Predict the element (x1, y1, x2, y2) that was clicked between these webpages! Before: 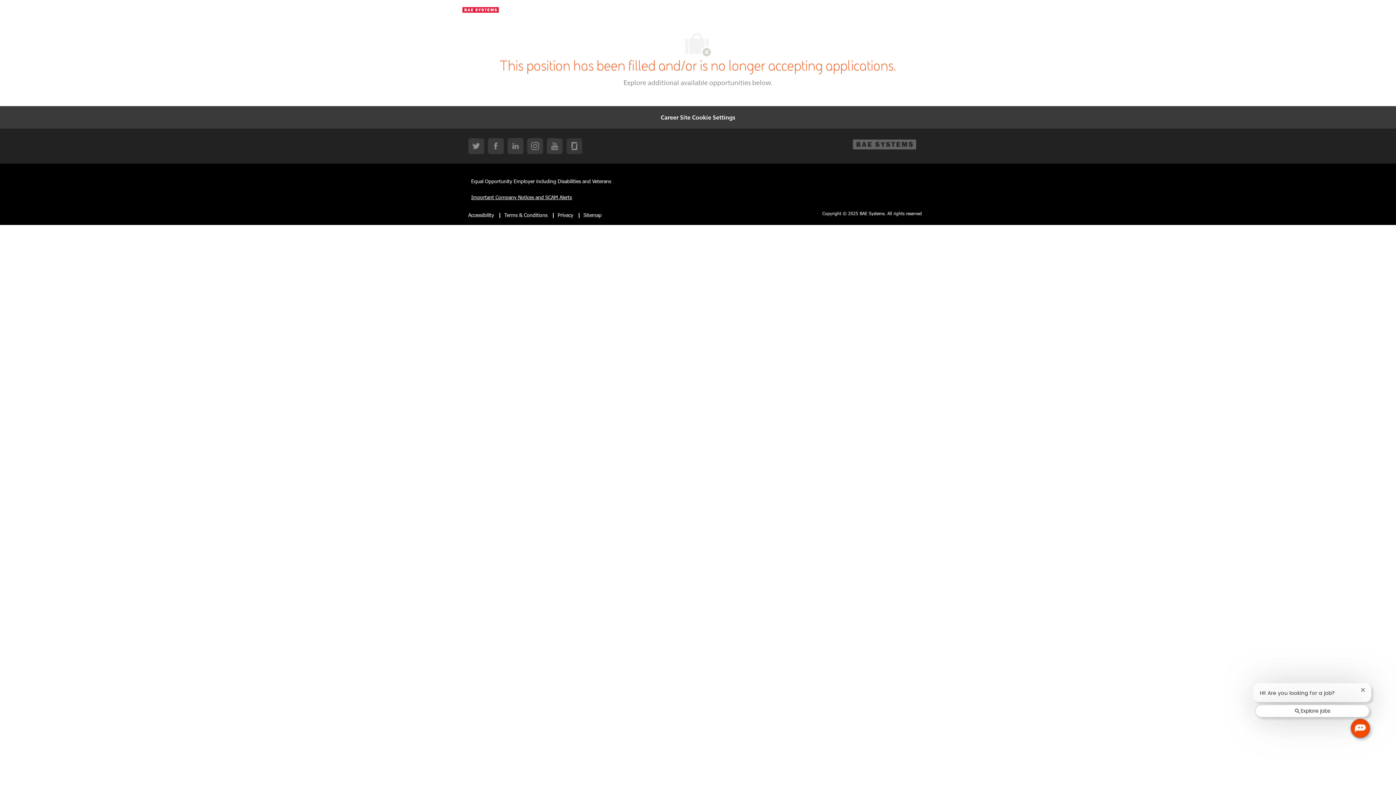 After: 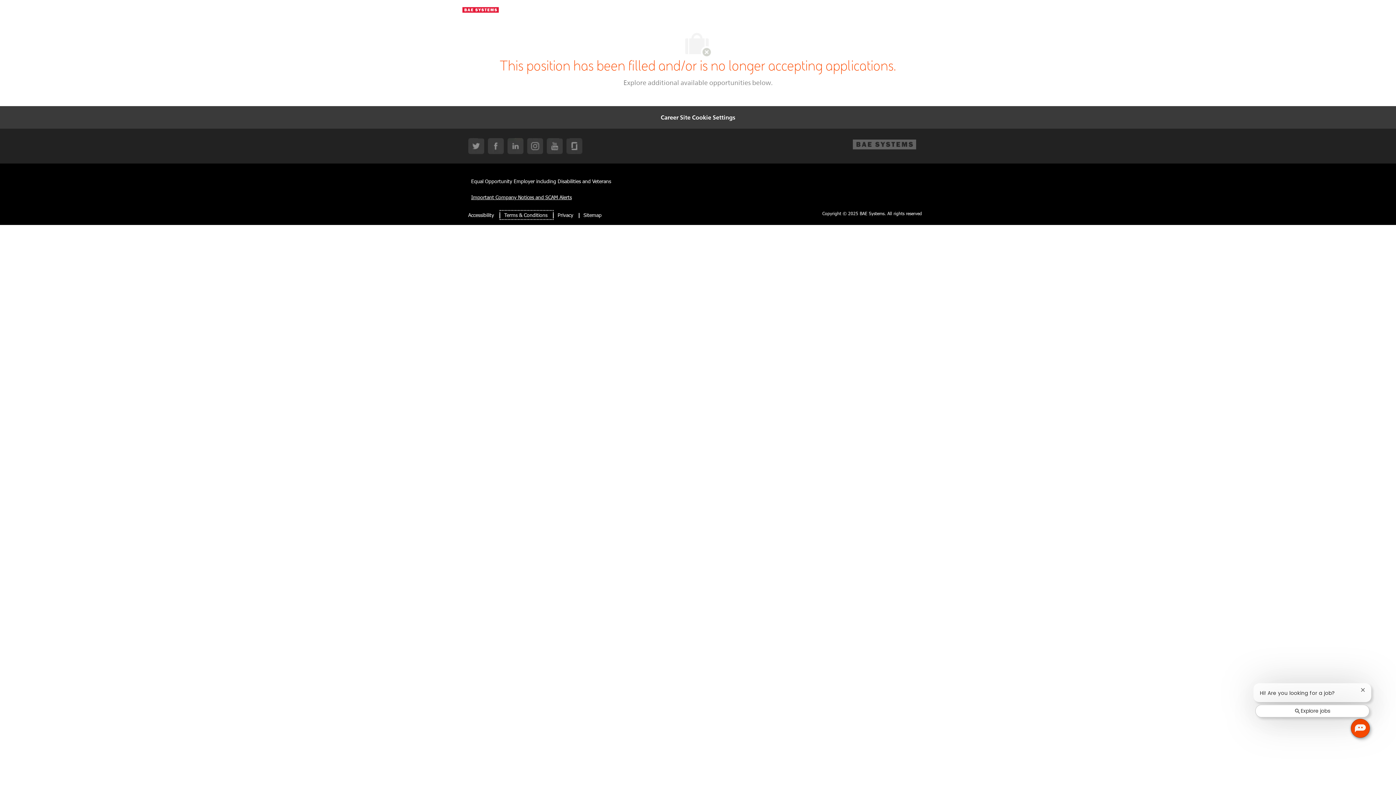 Action: bbox: (500, 211, 552, 218) label: Terms & Conditions